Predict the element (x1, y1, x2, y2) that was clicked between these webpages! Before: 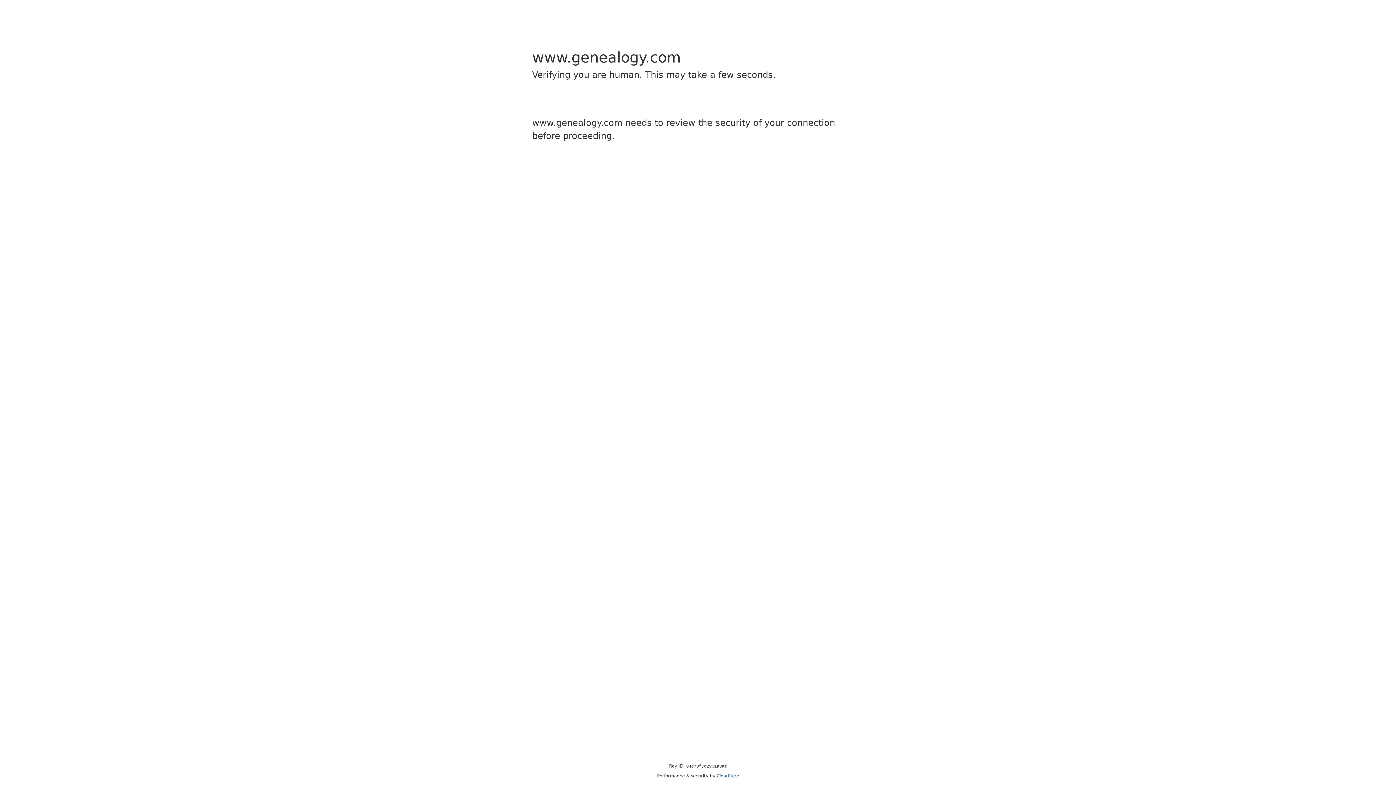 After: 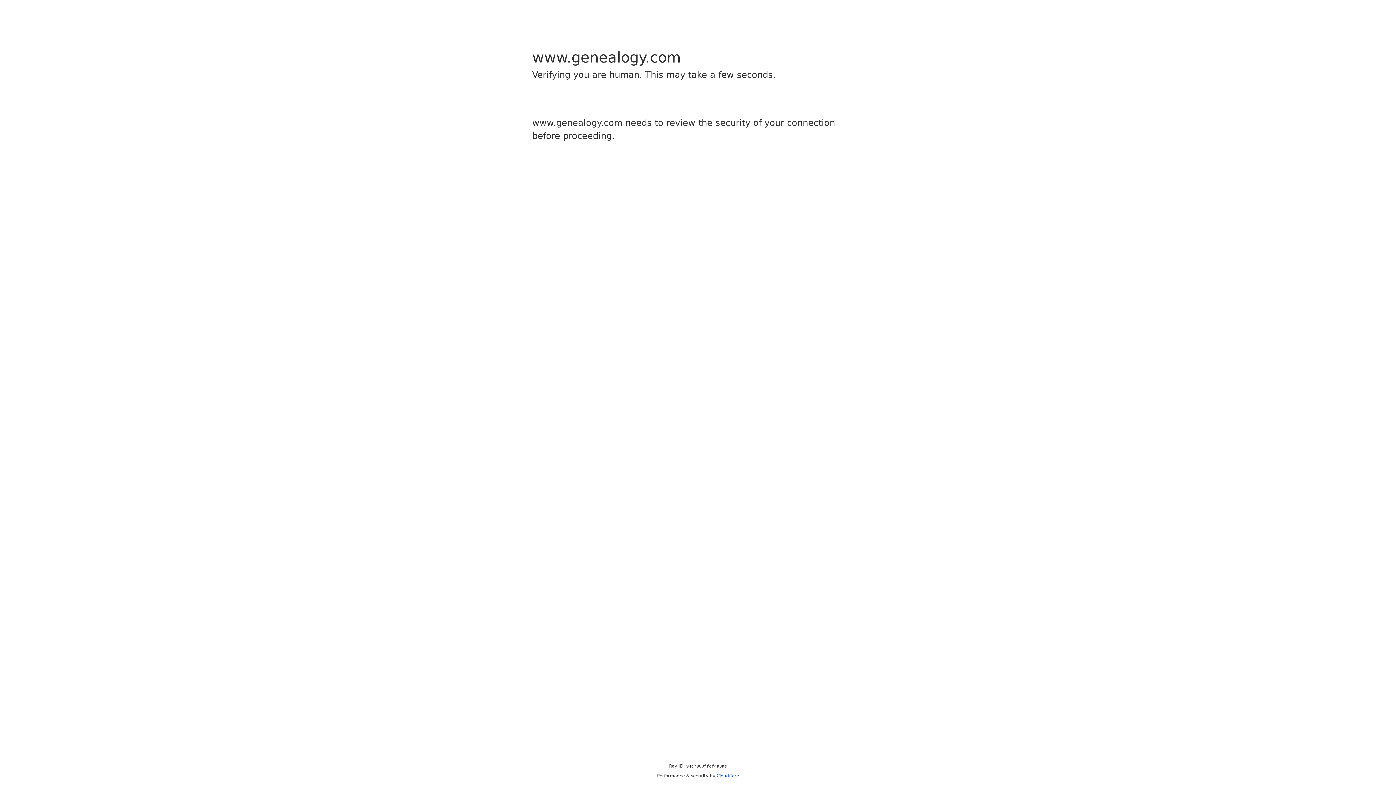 Action: label: Cloudflare bbox: (716, 773, 739, 778)